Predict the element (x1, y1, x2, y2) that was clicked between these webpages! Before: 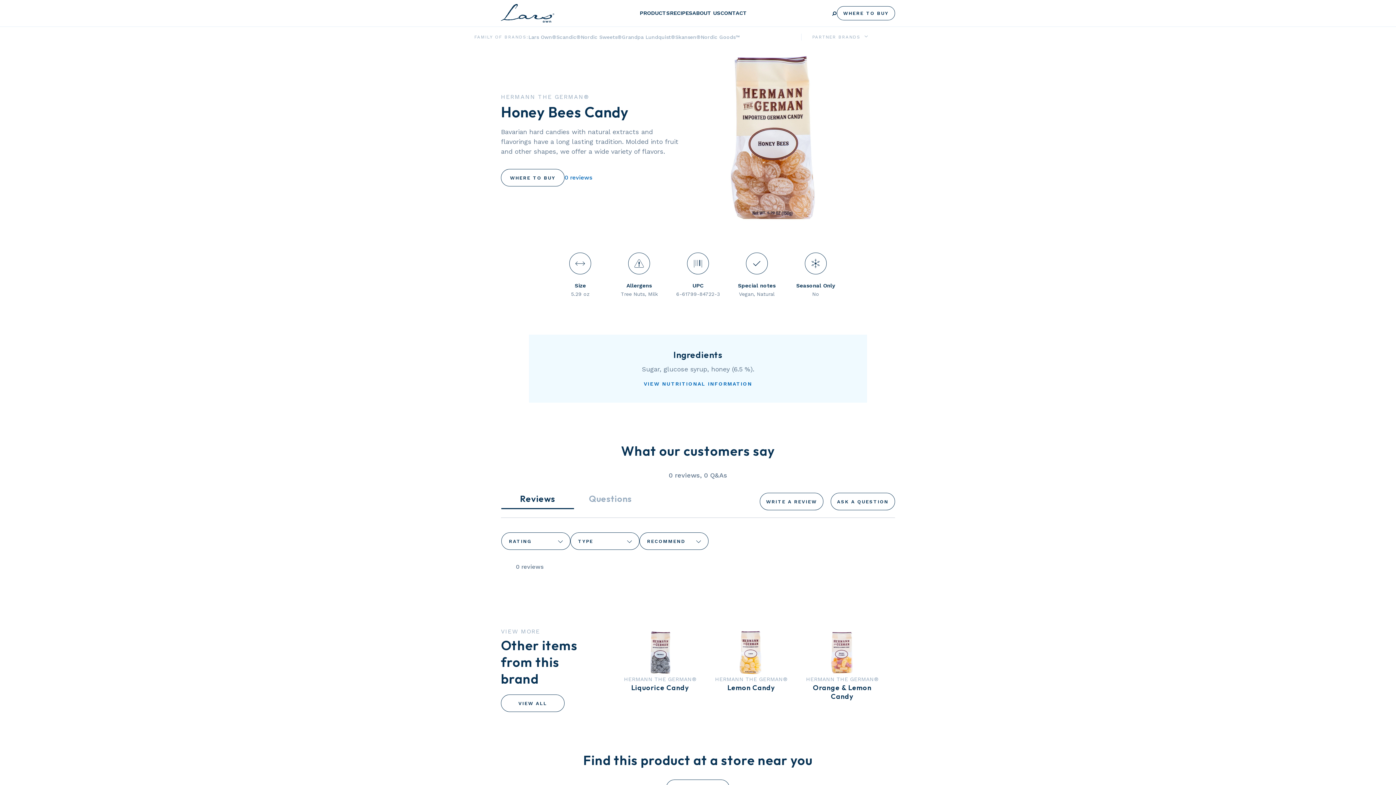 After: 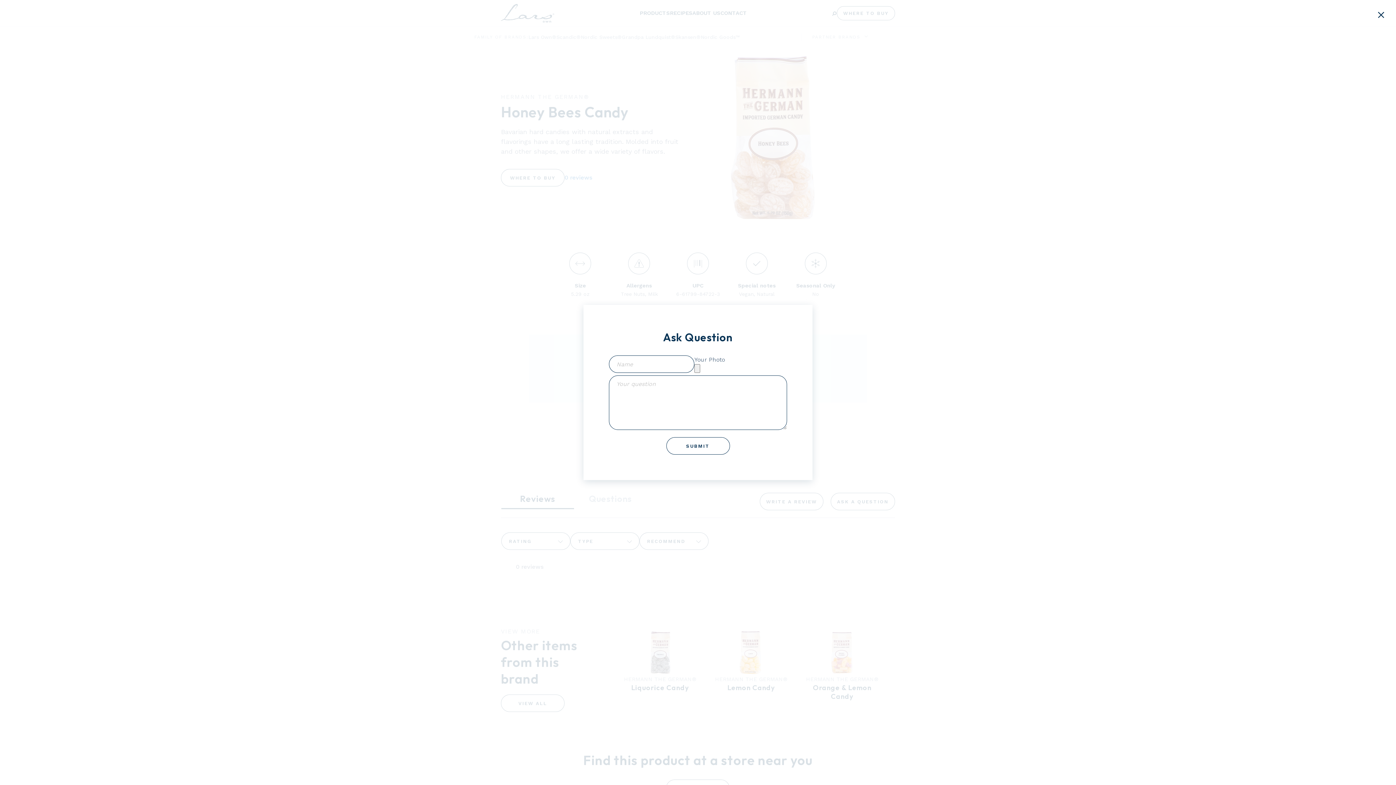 Action: label: ASK A QUESTION bbox: (830, 493, 895, 510)